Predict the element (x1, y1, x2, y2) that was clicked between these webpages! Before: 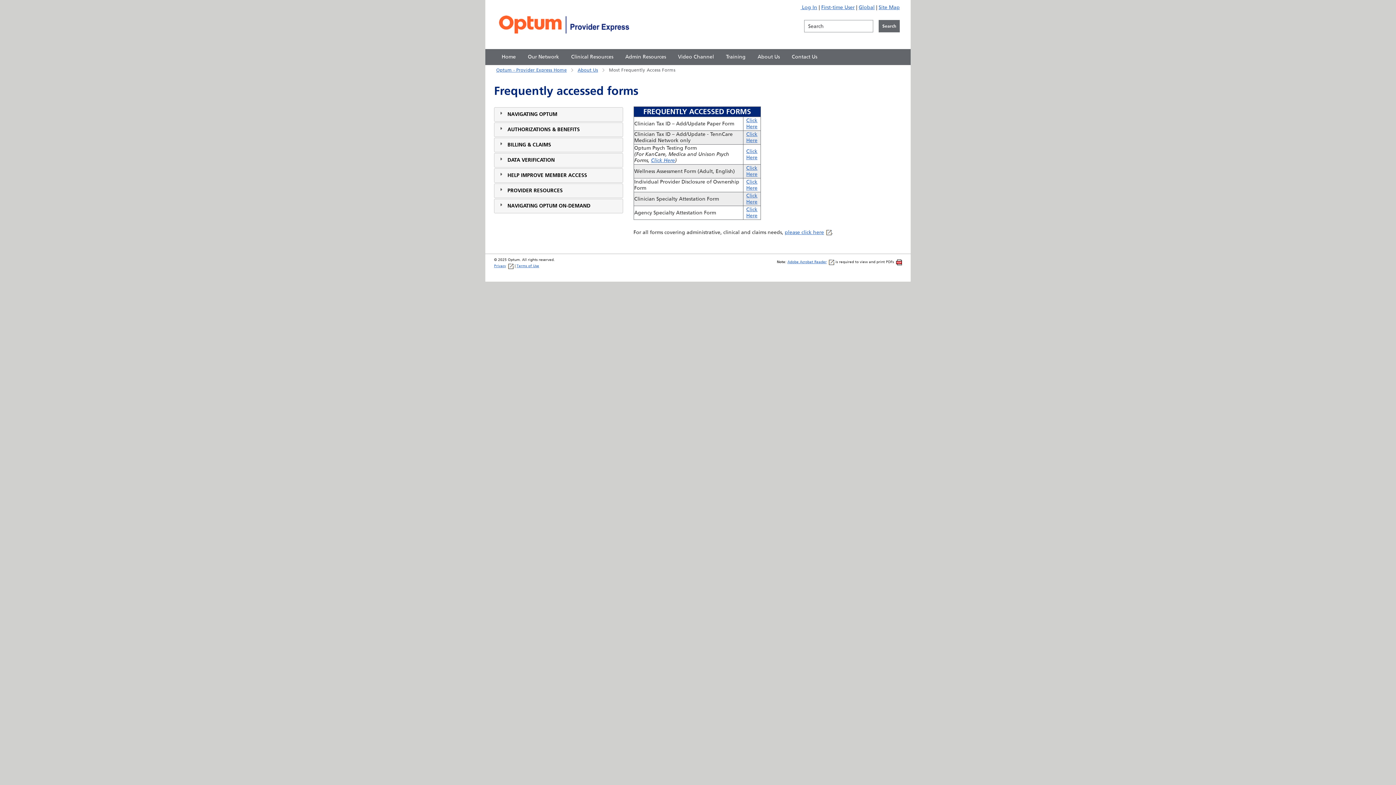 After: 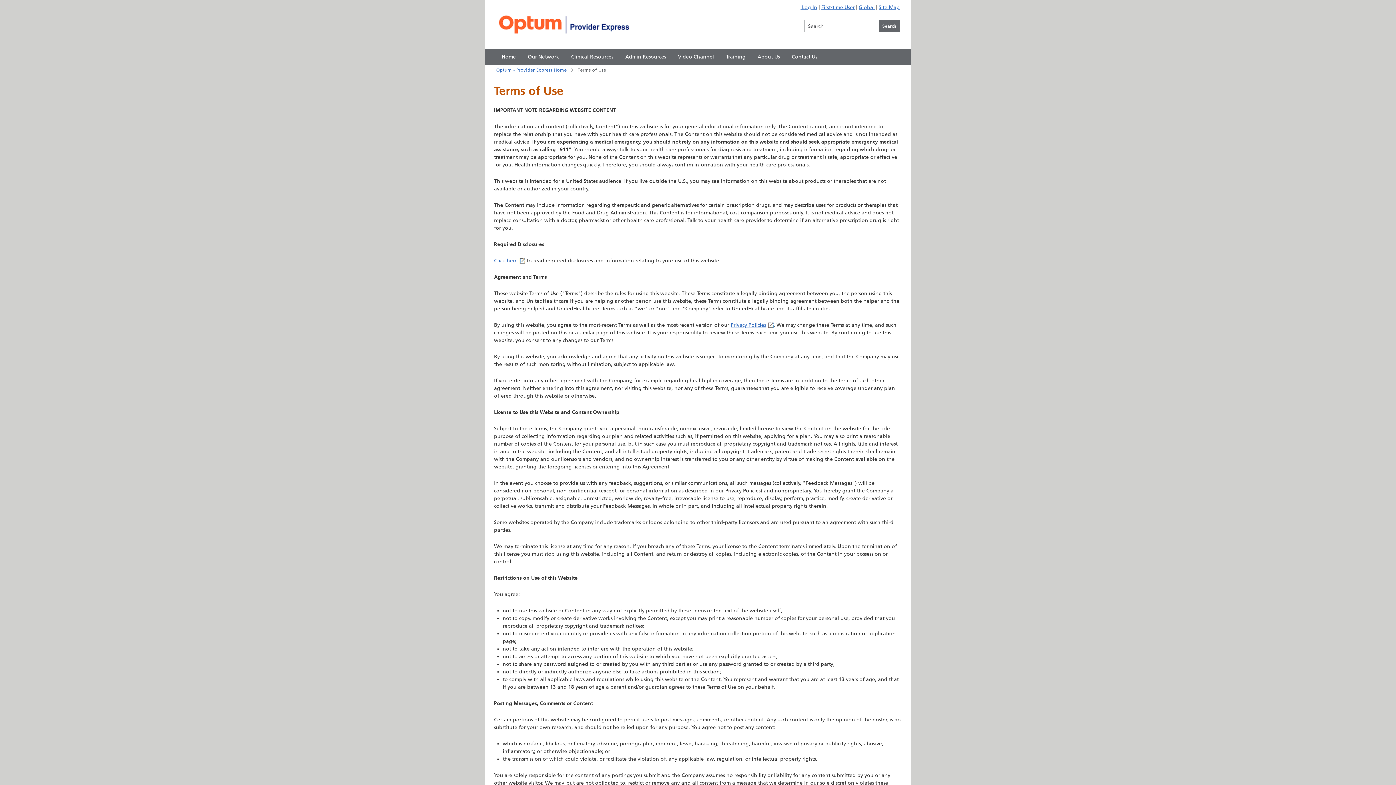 Action: label: Terms of Use bbox: (516, 264, 539, 268)